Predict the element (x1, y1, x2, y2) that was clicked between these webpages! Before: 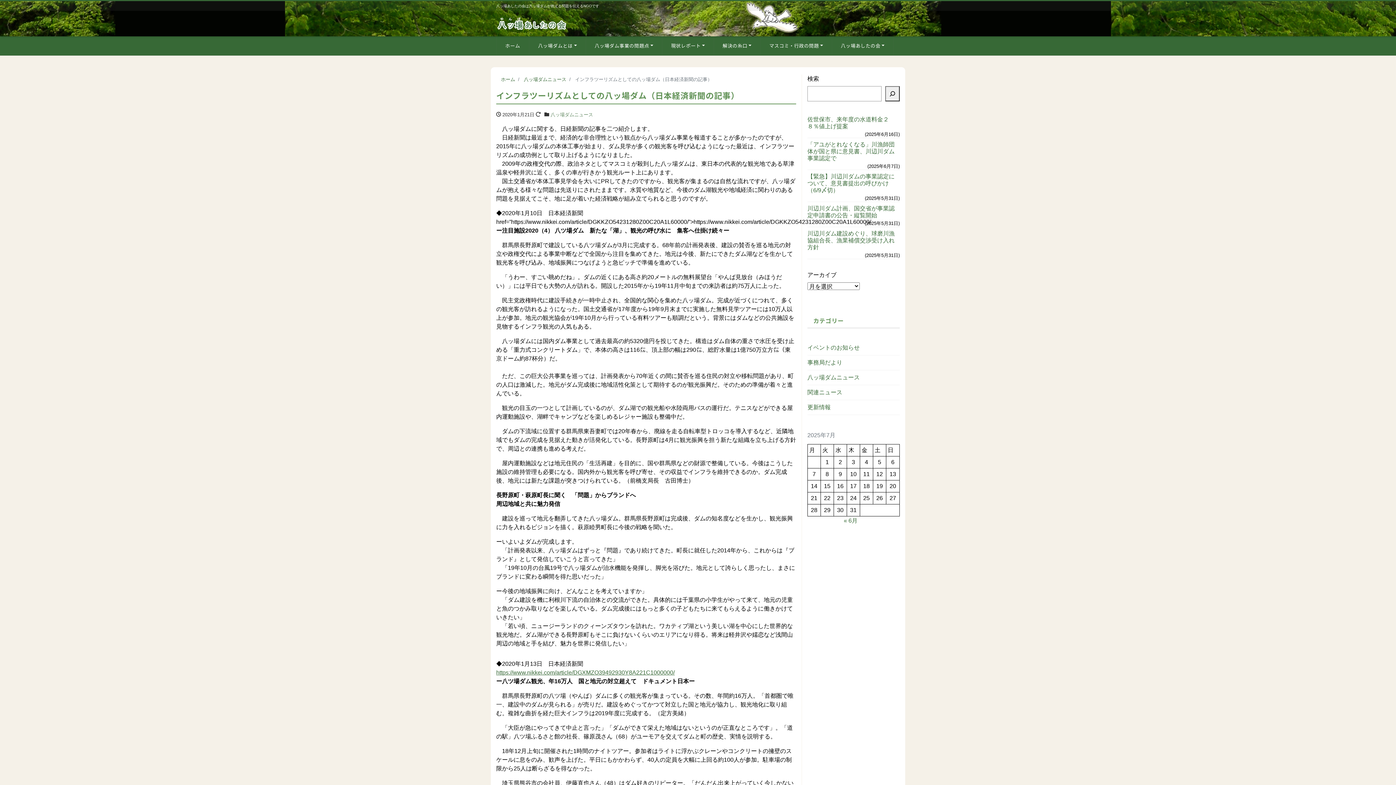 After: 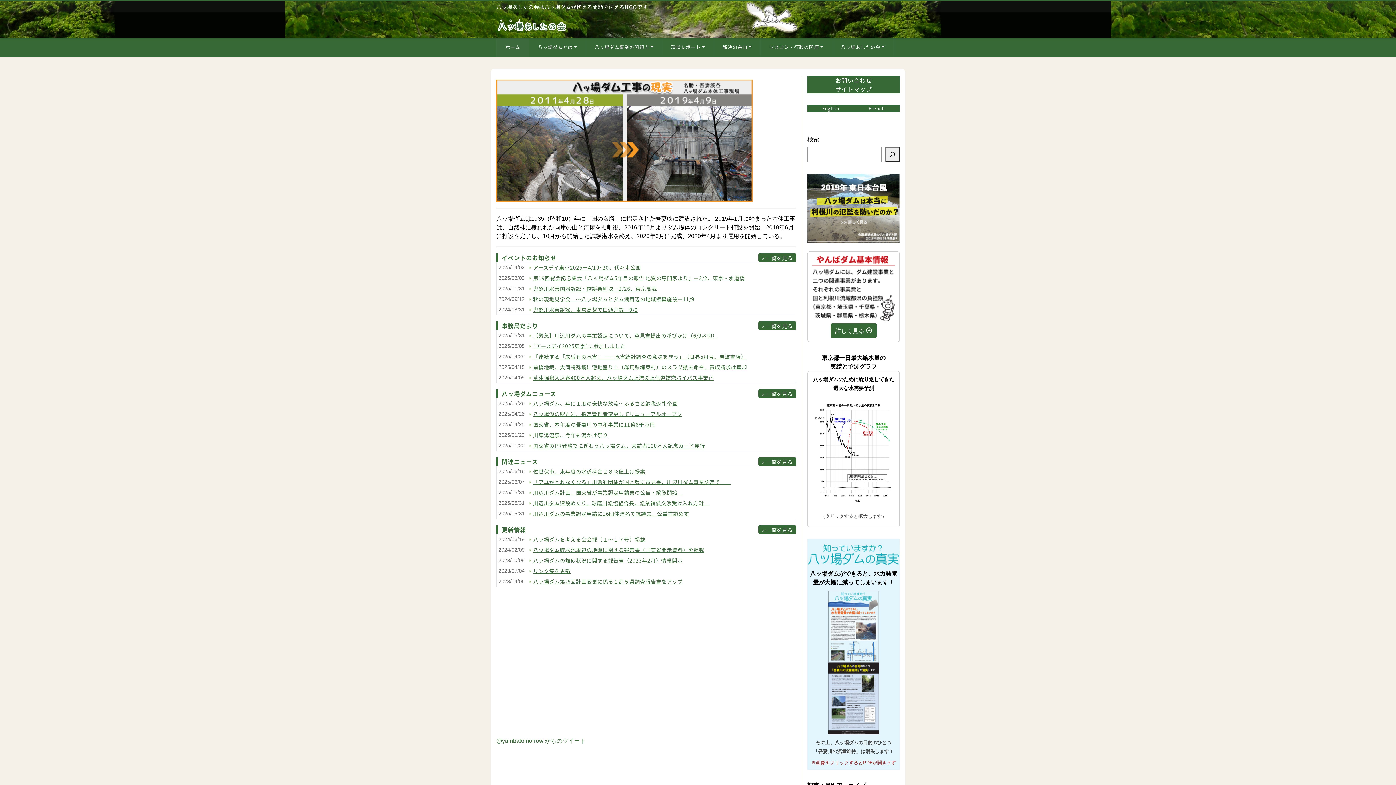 Action: label: ホーム bbox: (501, 76, 515, 82)